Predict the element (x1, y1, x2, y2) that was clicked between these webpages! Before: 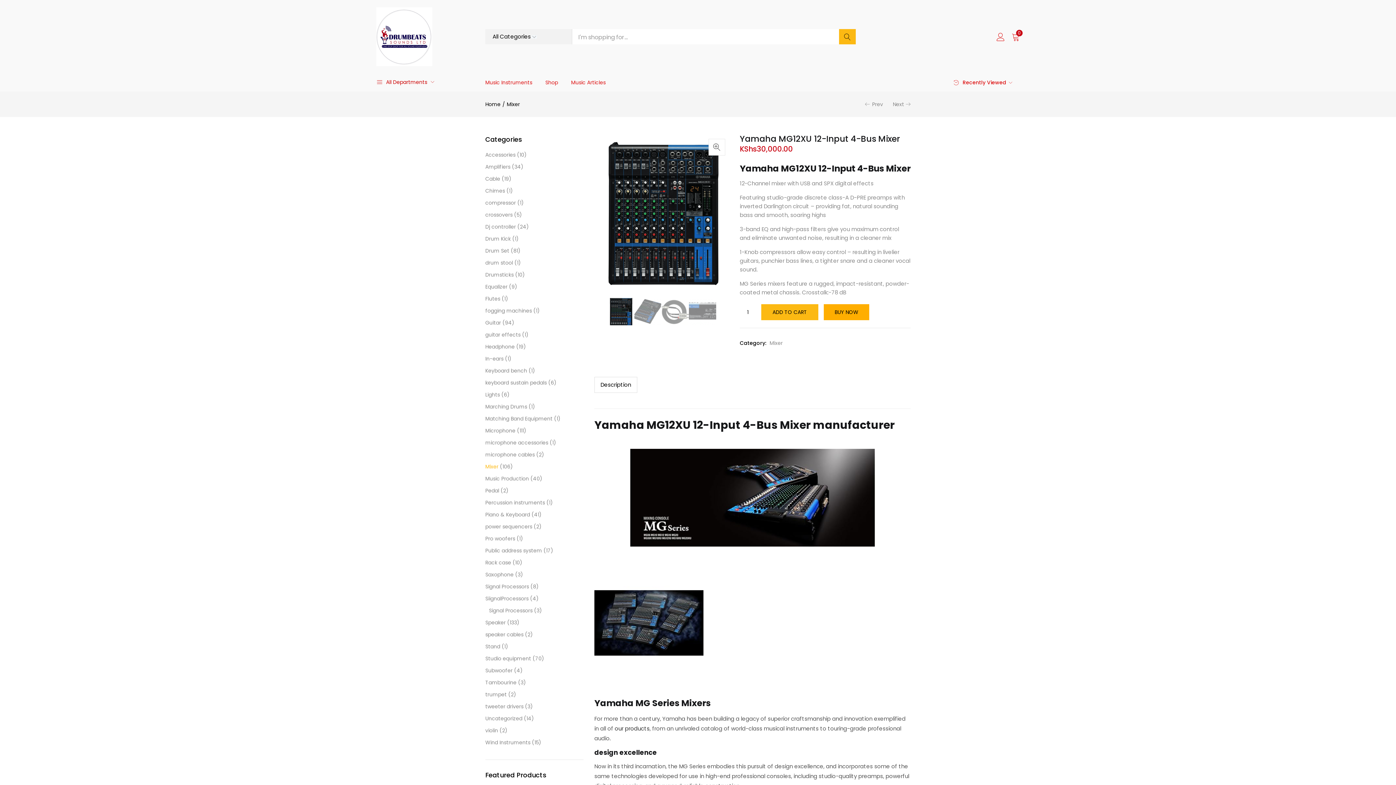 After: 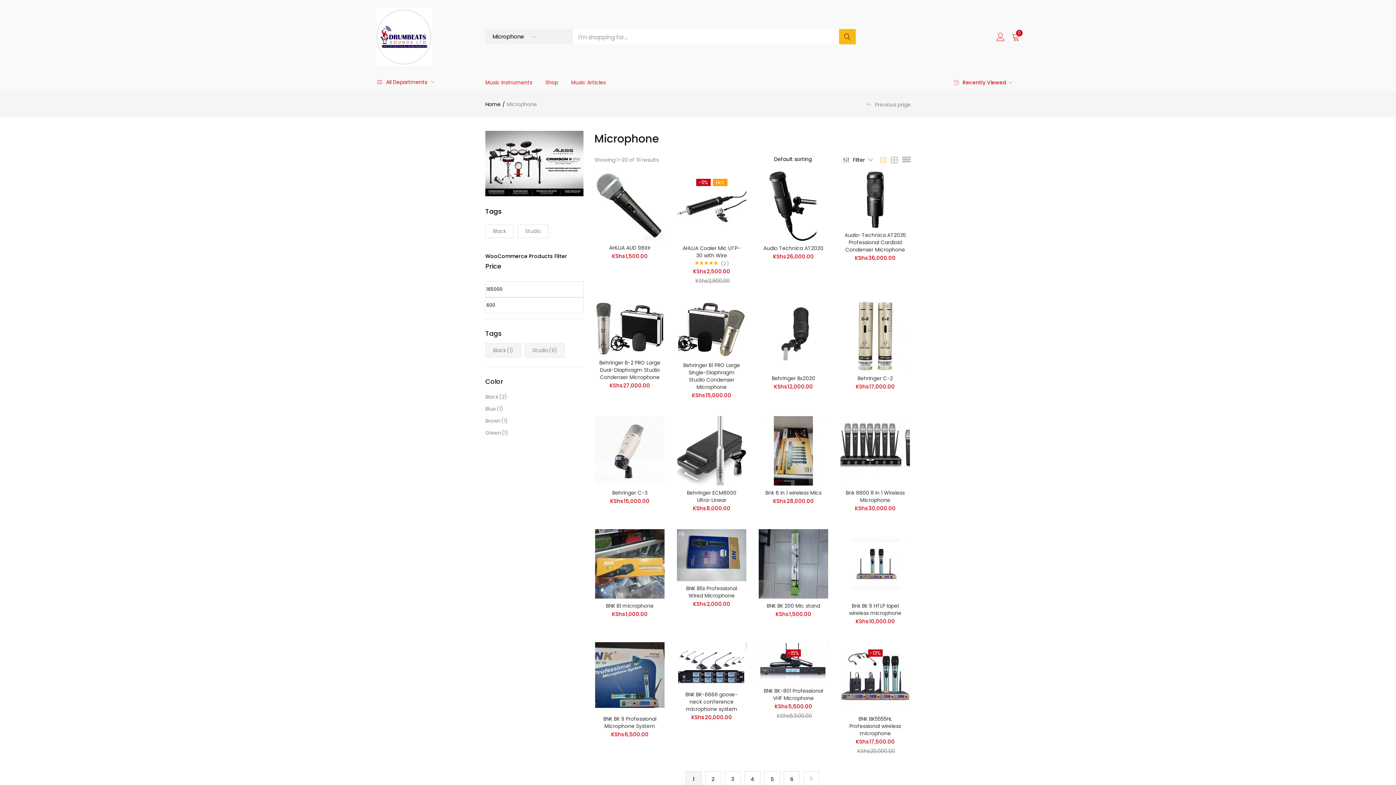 Action: label: Microphone bbox: (485, 425, 515, 437)